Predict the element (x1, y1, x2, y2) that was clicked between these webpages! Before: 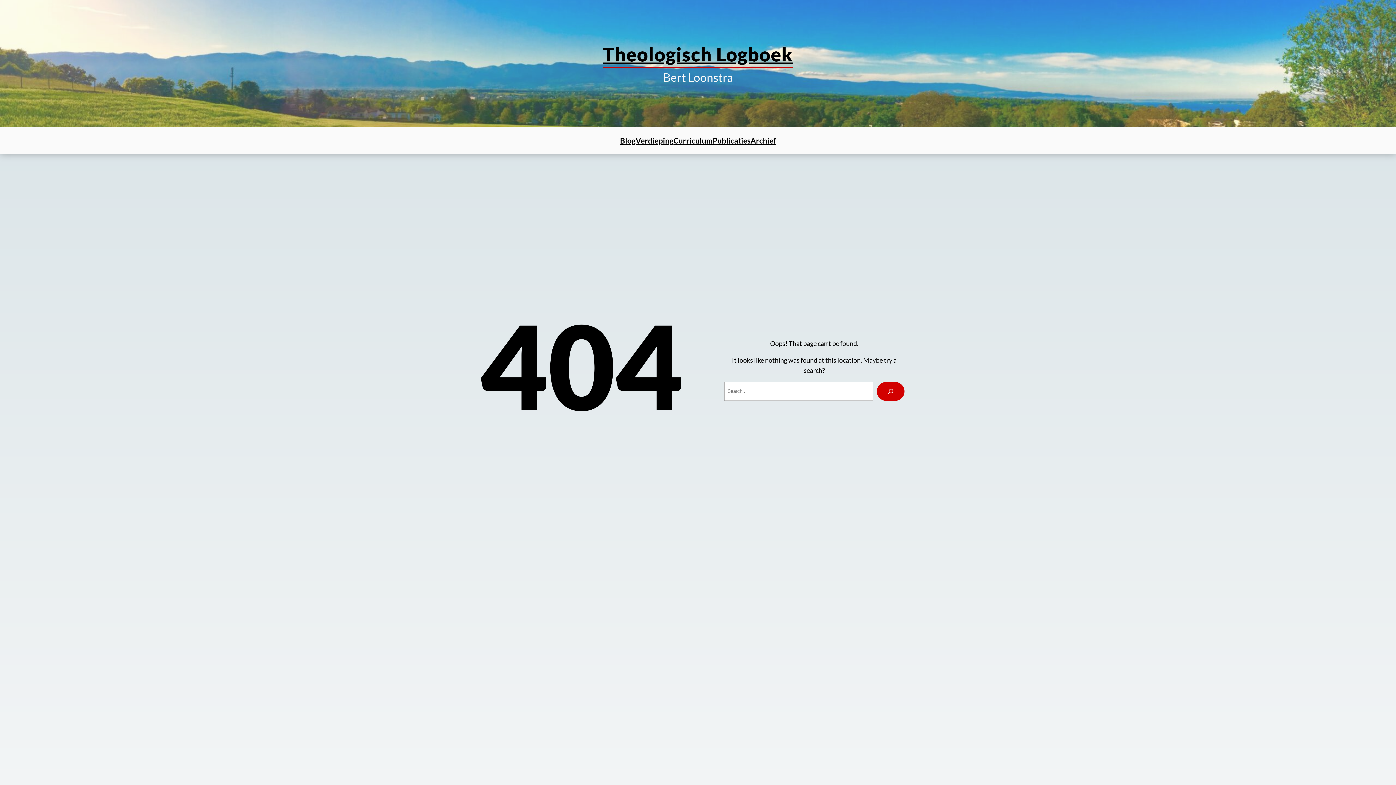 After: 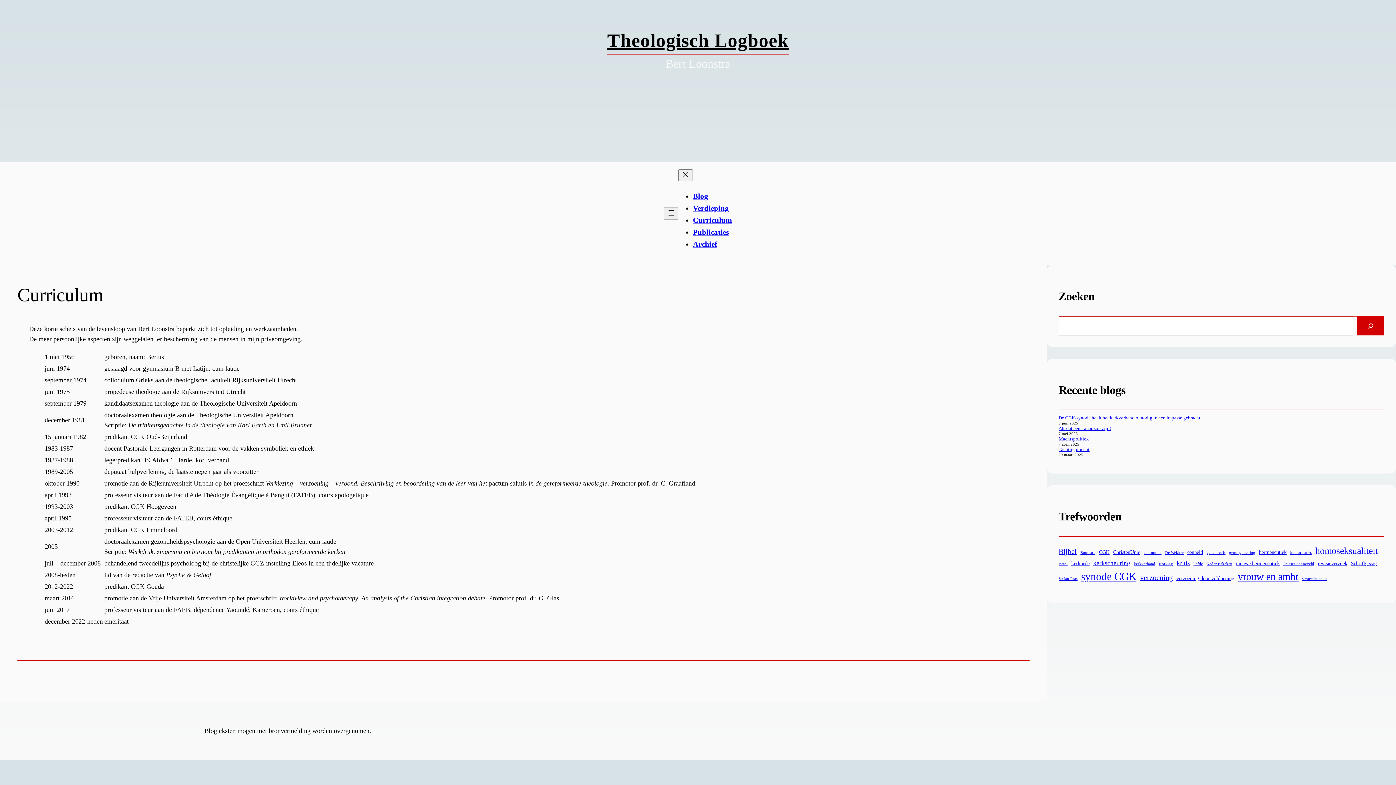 Action: label: Curriculum bbox: (673, 134, 712, 146)